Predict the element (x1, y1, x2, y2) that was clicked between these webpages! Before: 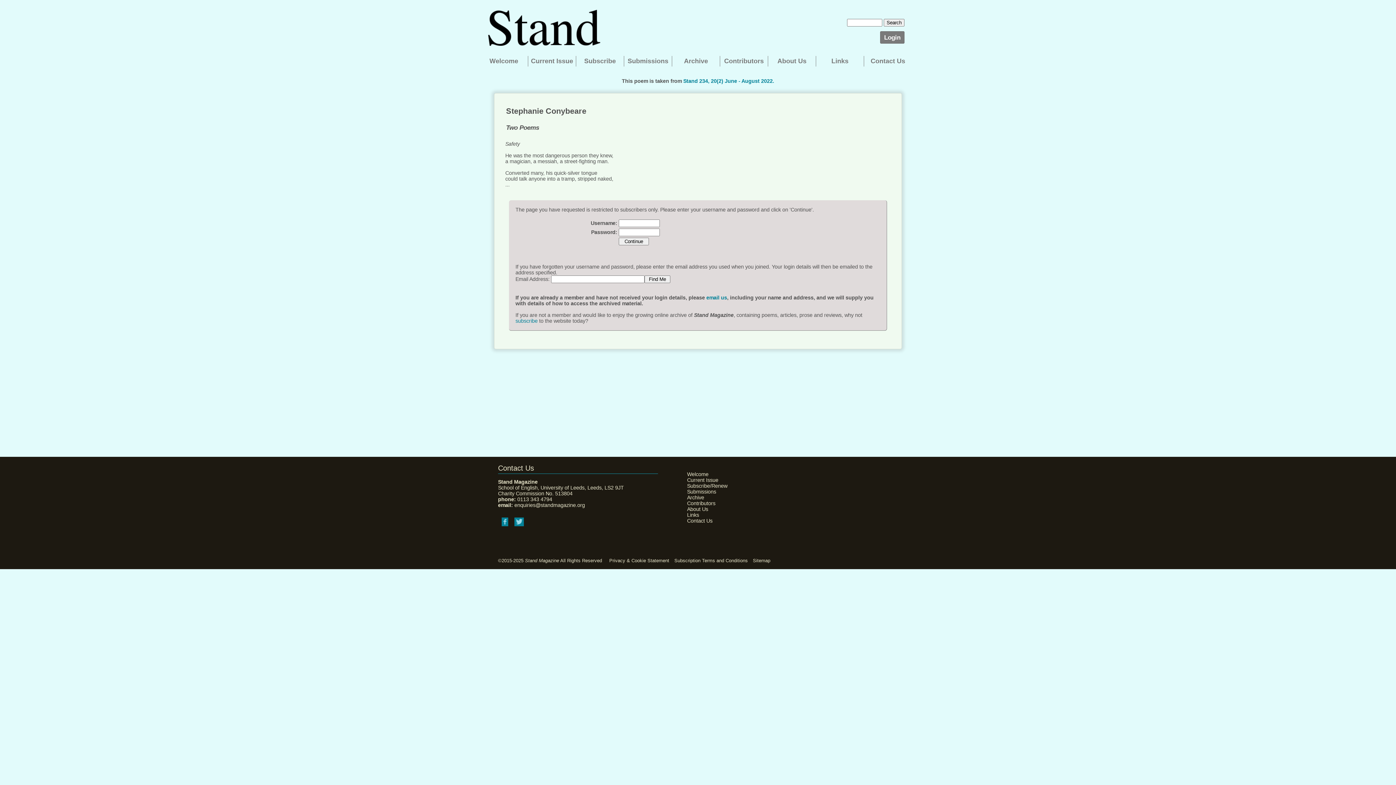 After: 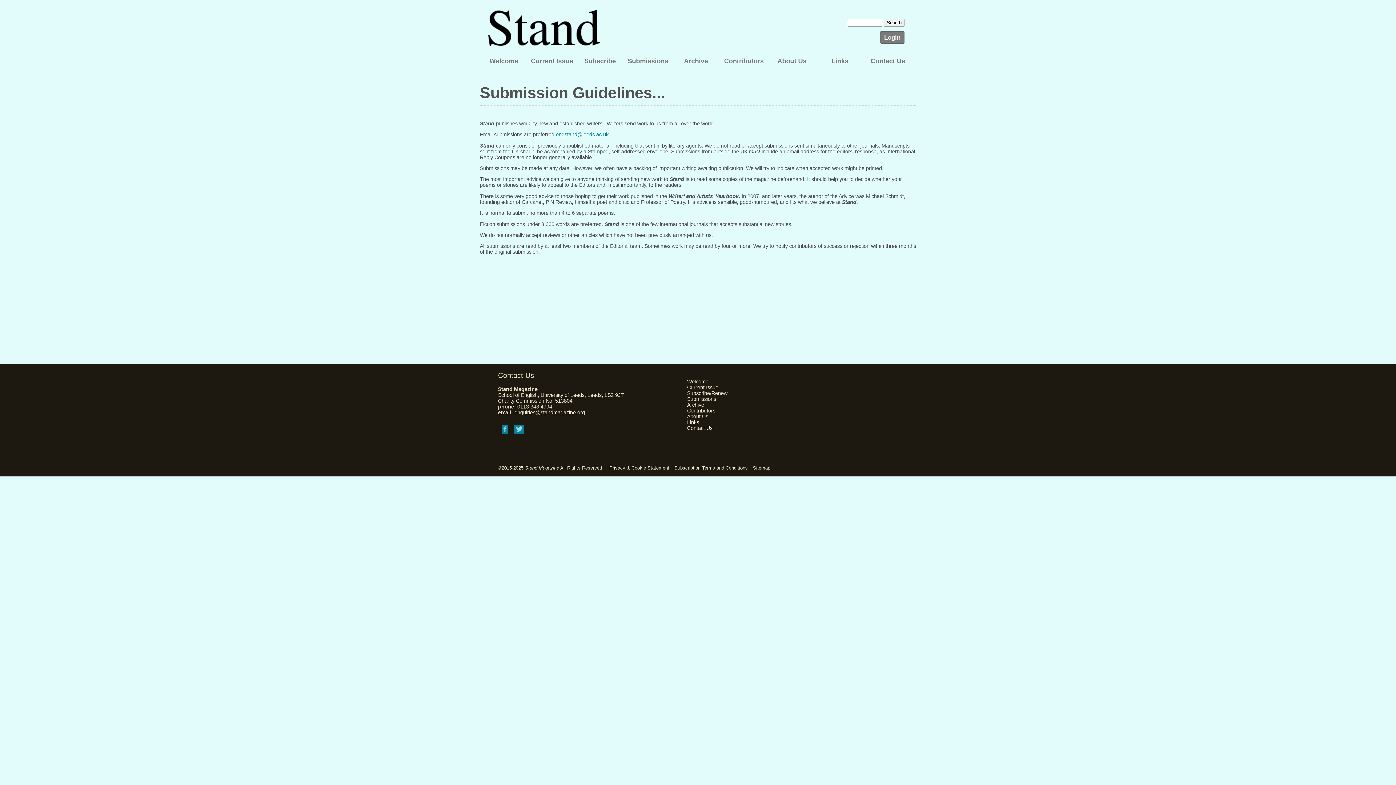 Action: label: Submissions bbox: (624, 56, 672, 66)